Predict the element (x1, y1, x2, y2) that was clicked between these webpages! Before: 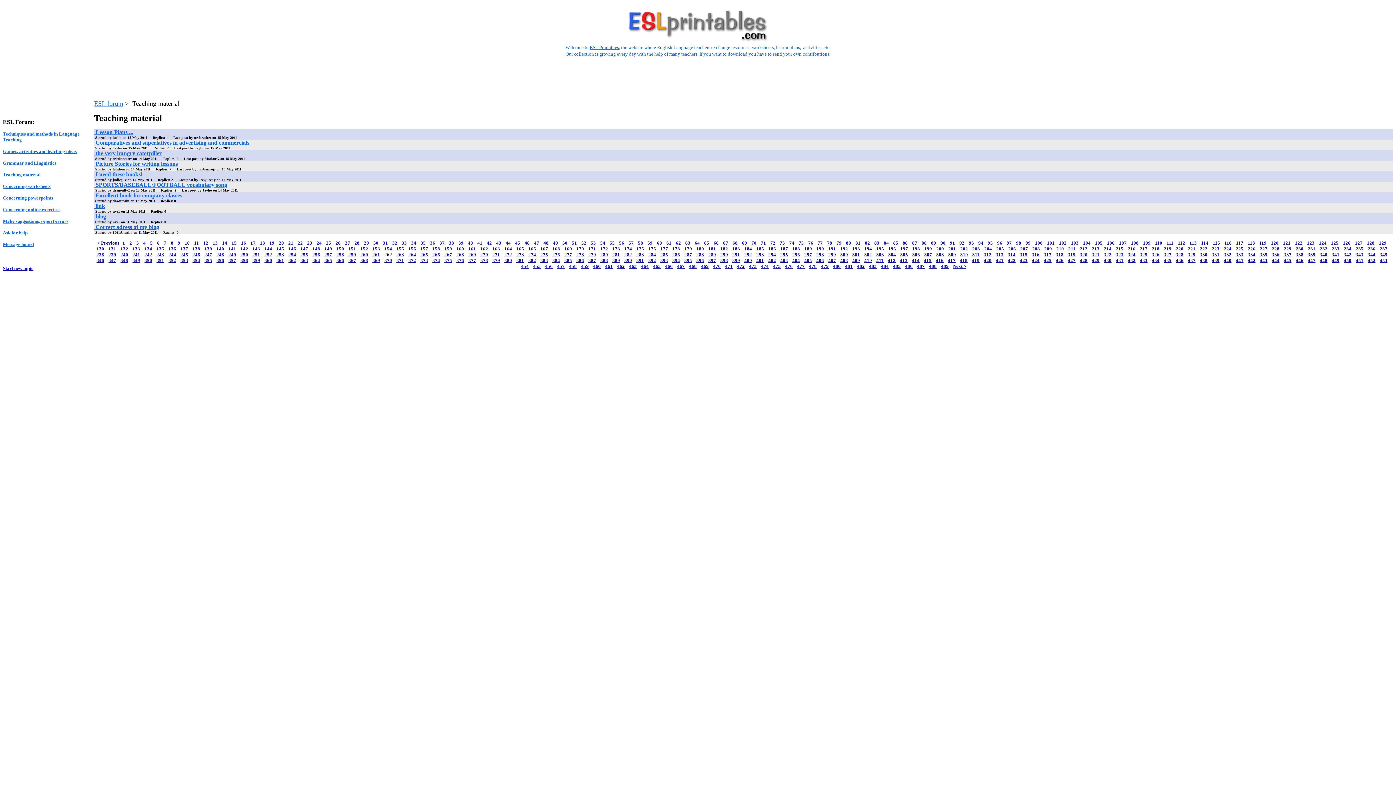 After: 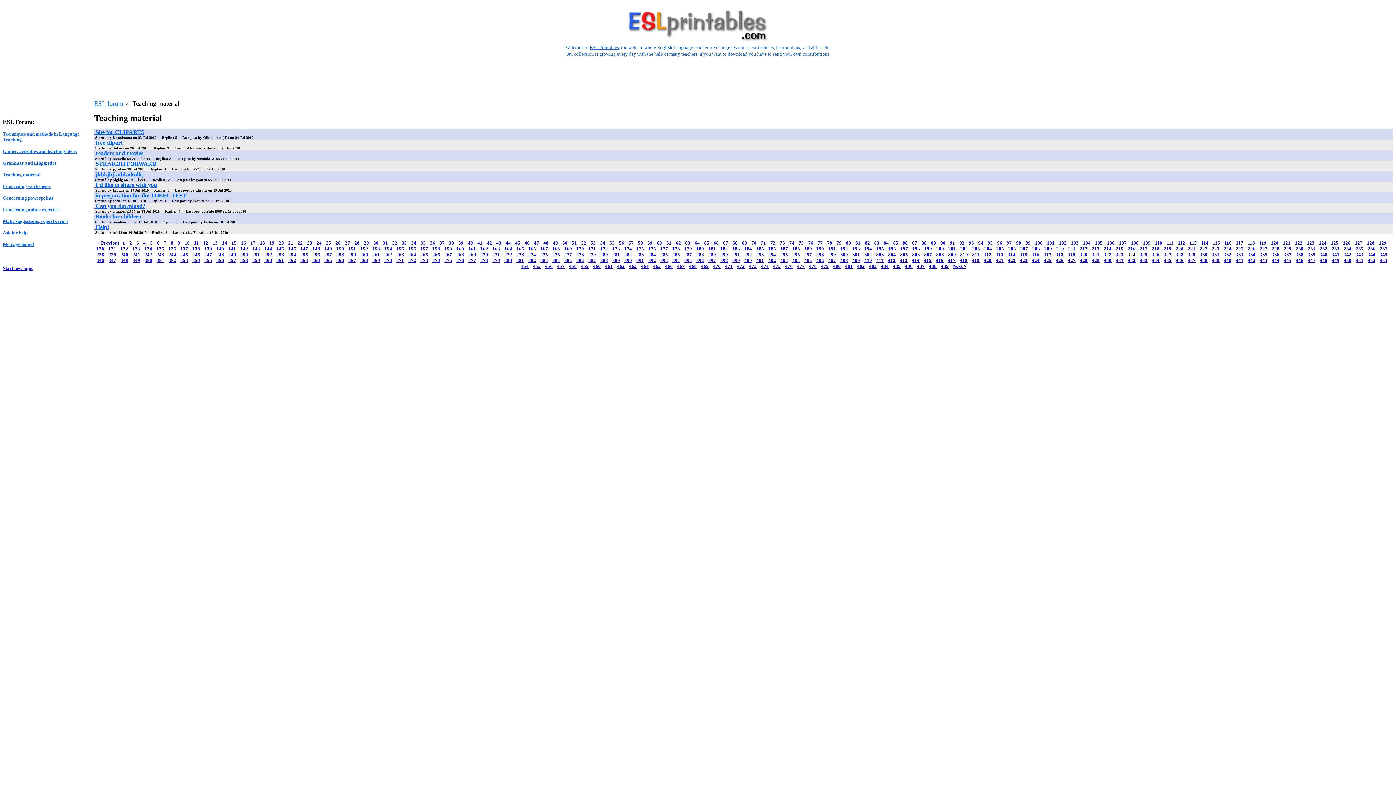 Action: label: 324 bbox: (1128, 252, 1135, 257)